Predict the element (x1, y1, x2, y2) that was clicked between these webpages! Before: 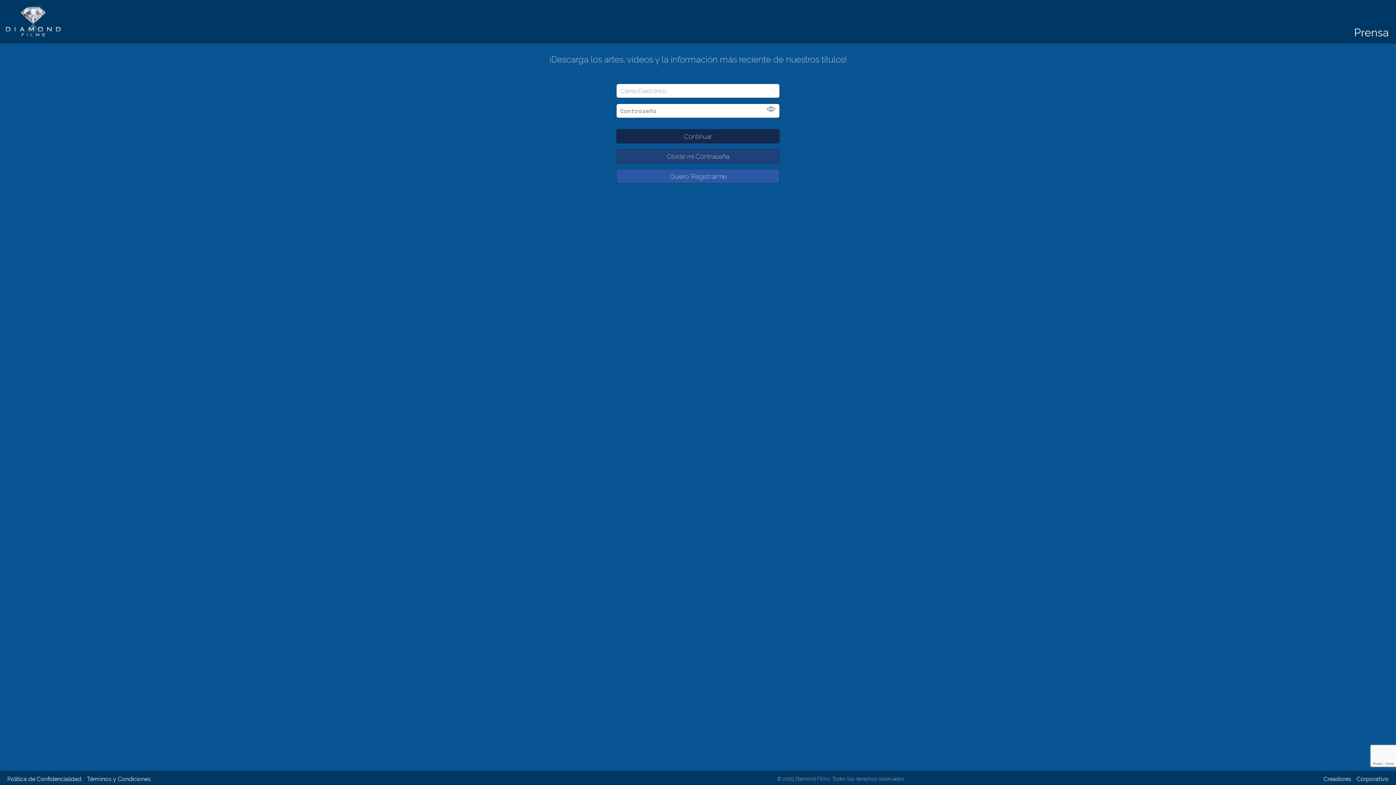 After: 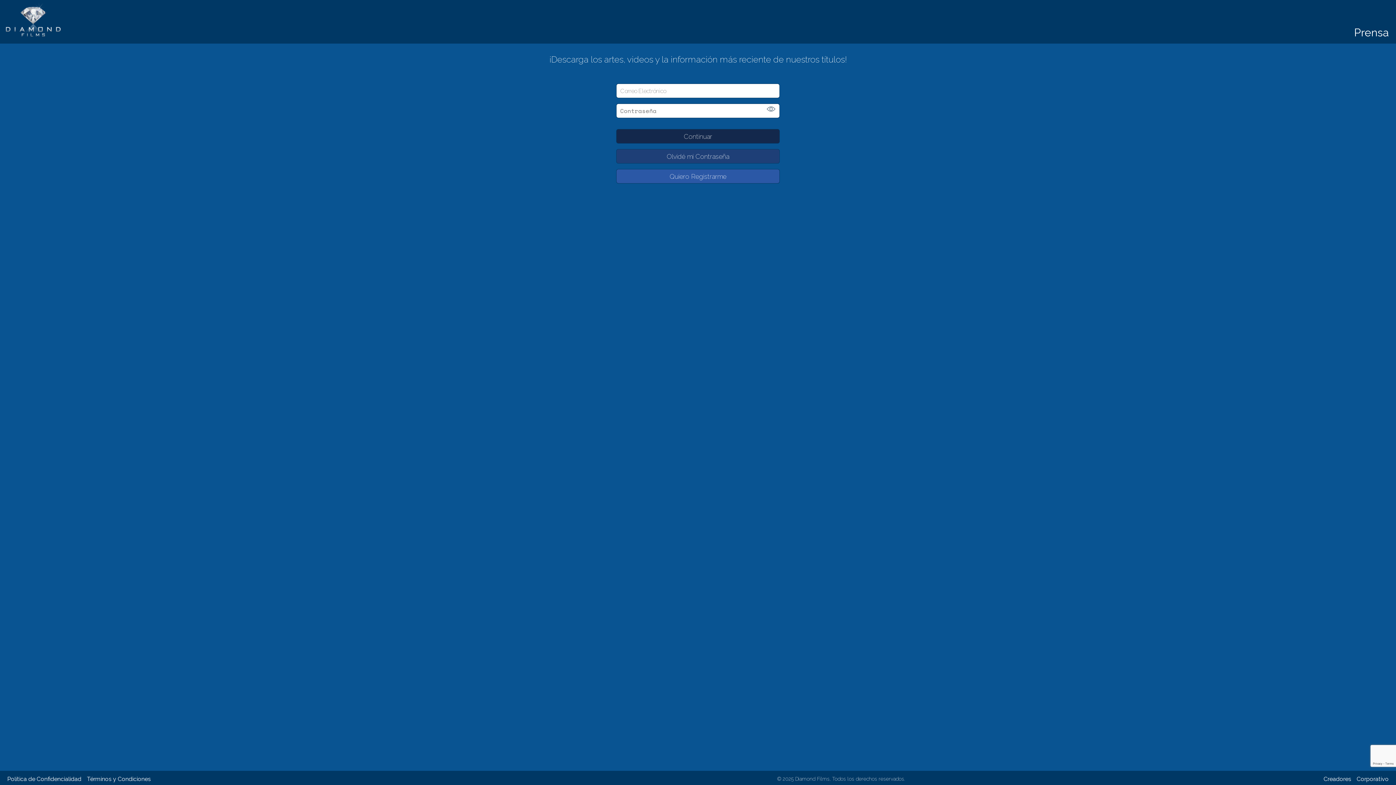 Action: bbox: (0, 35, 66, 42)